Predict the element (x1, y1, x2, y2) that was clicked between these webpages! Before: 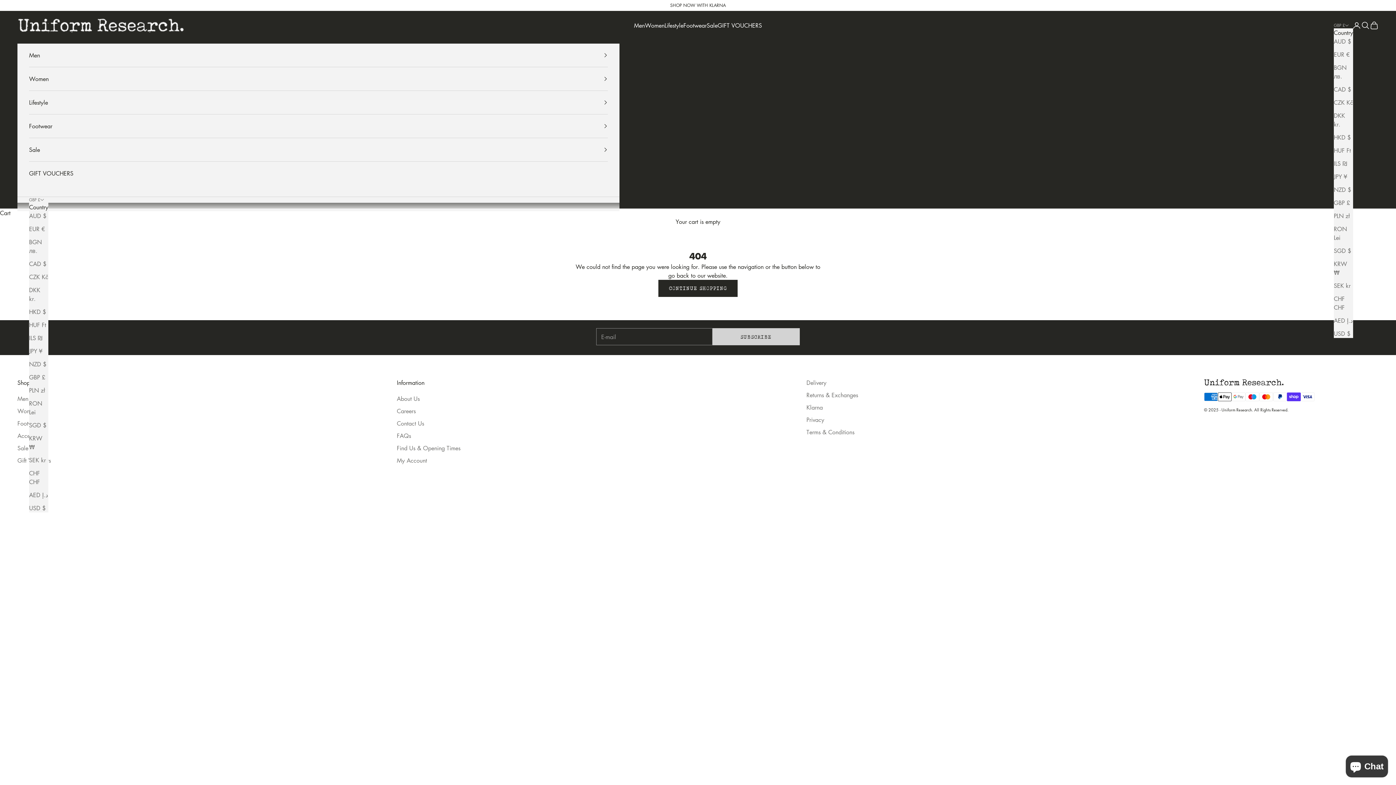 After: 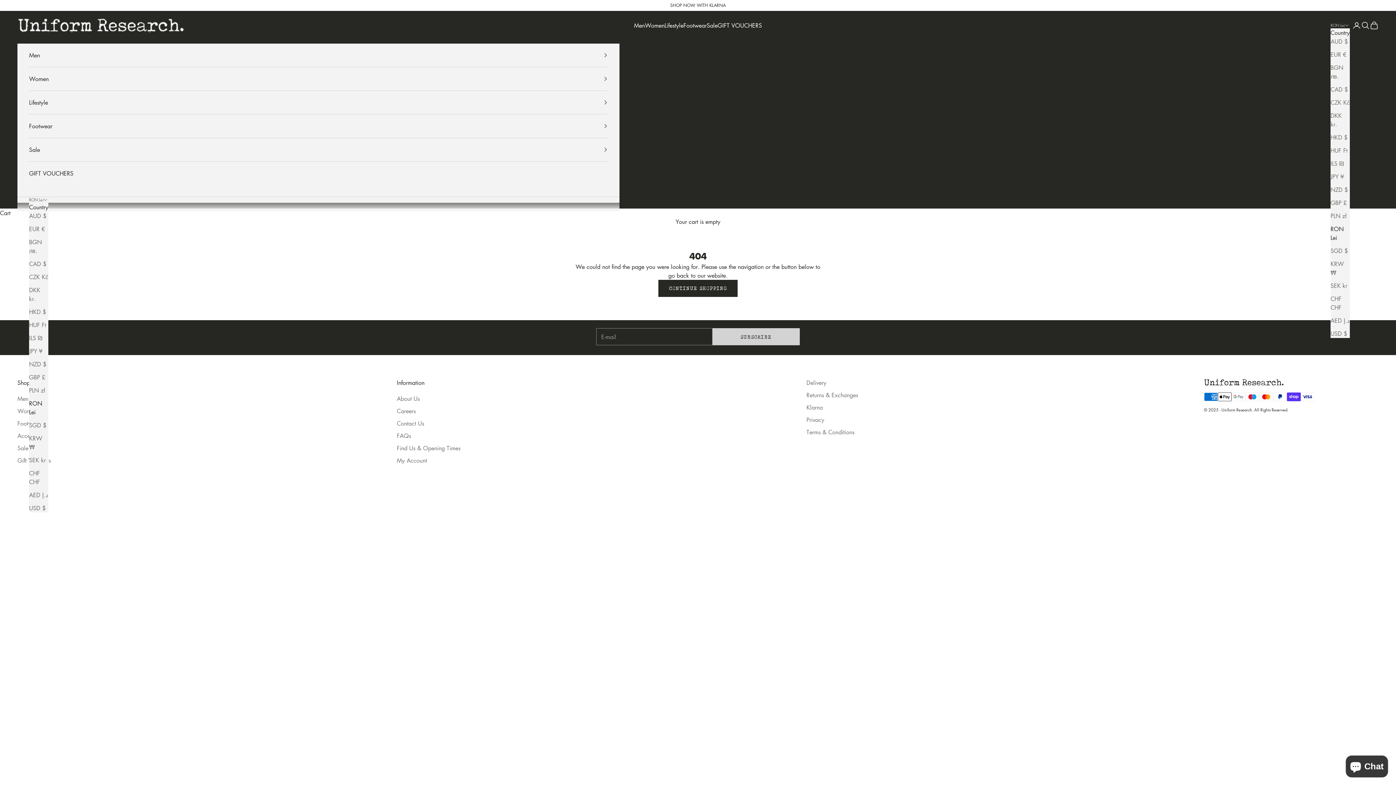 Action: bbox: (29, 399, 48, 416) label: RON Lei